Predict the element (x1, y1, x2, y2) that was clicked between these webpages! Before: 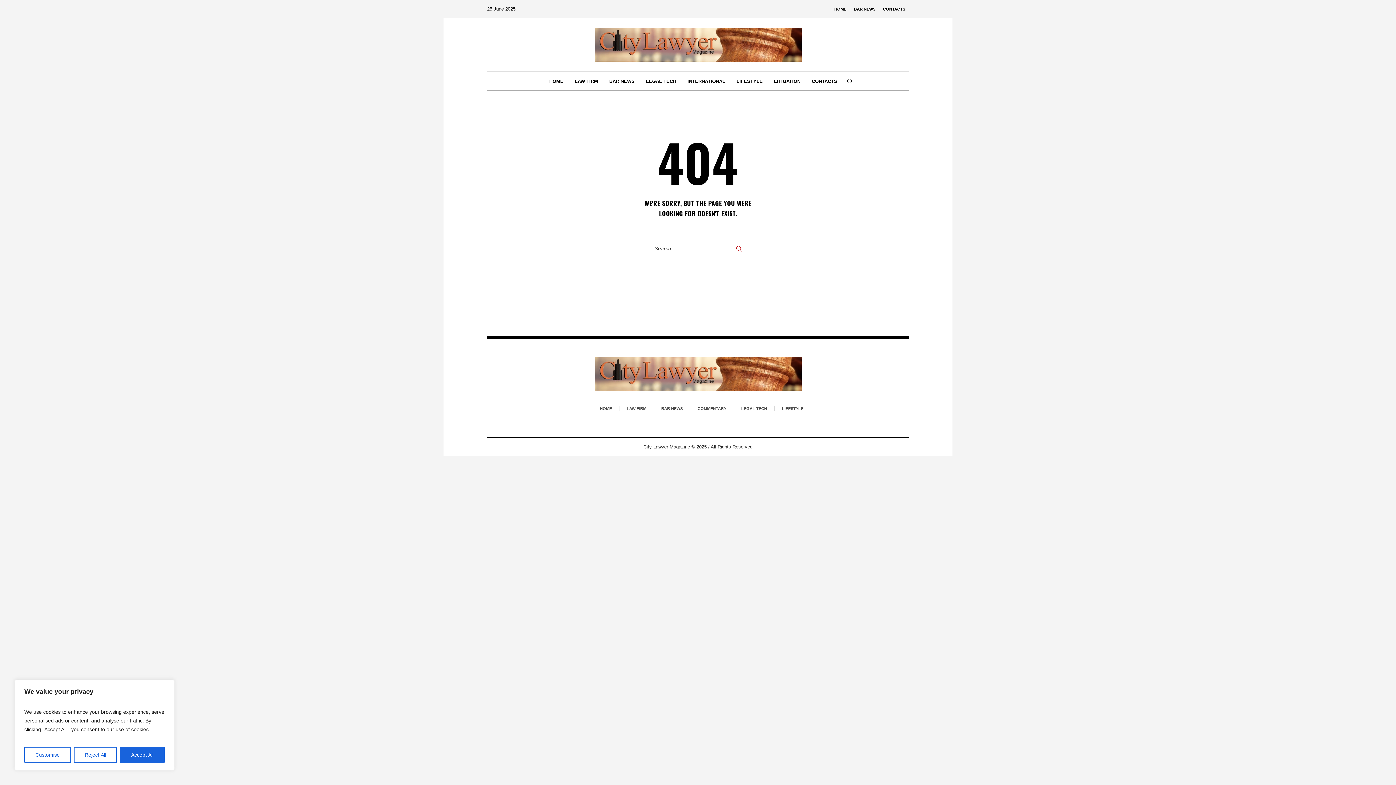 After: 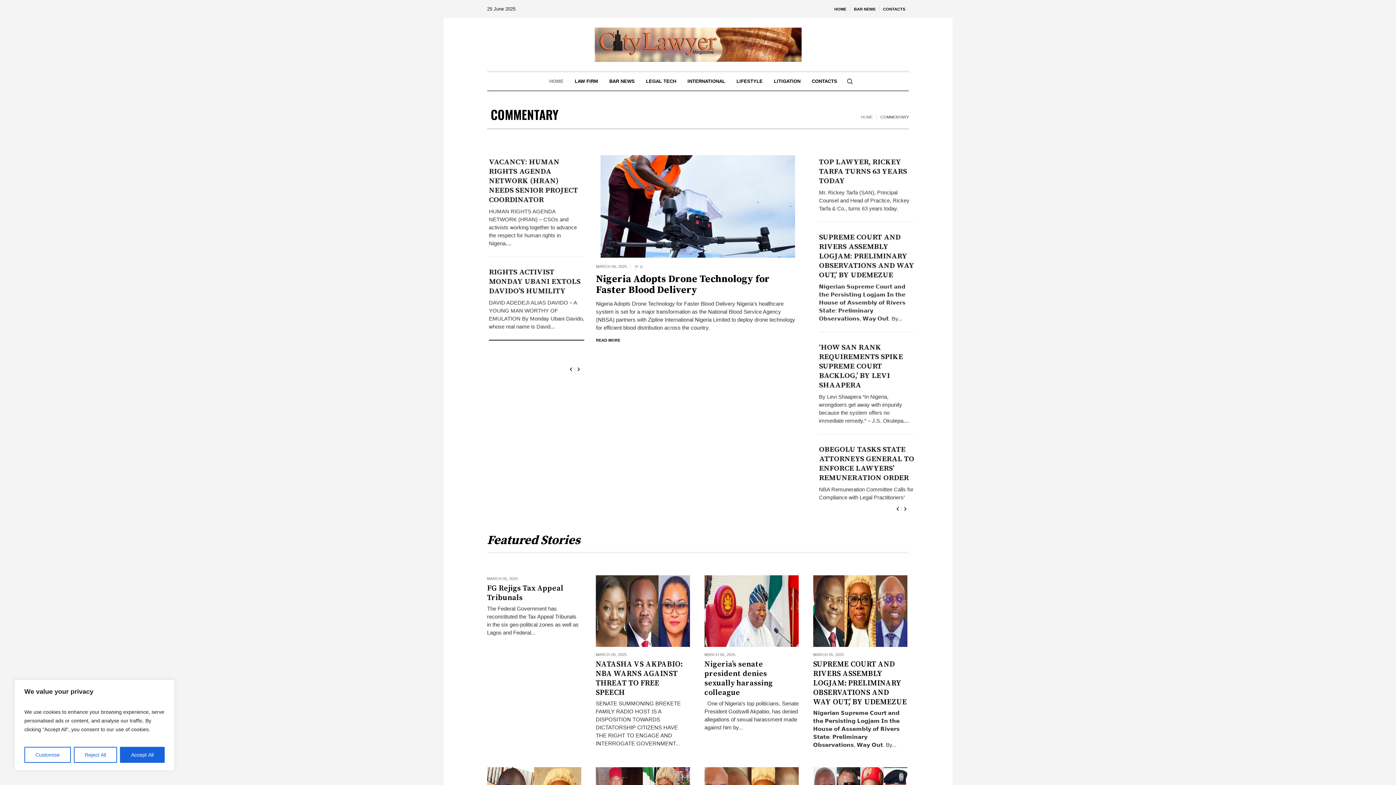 Action: bbox: (690, 404, 733, 413) label: COMMENTARY